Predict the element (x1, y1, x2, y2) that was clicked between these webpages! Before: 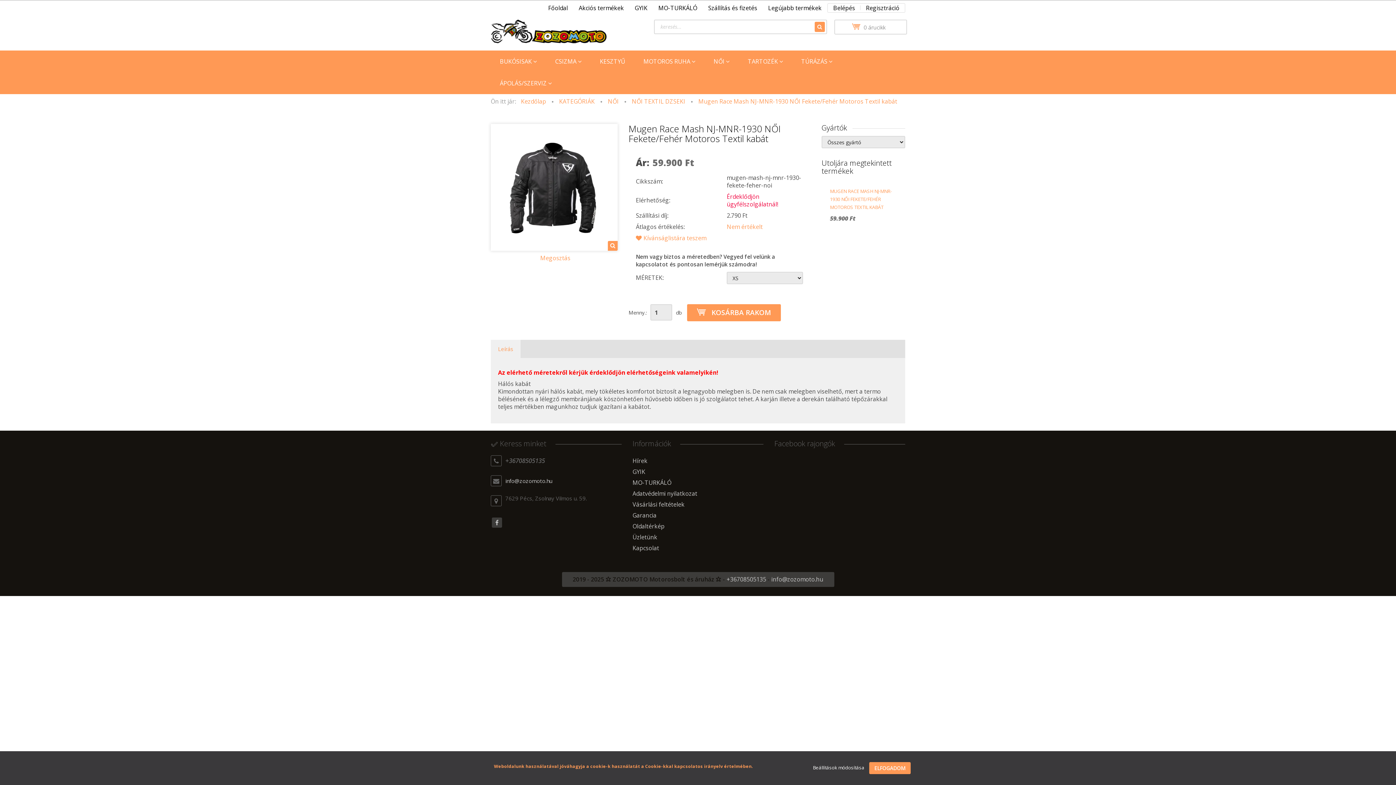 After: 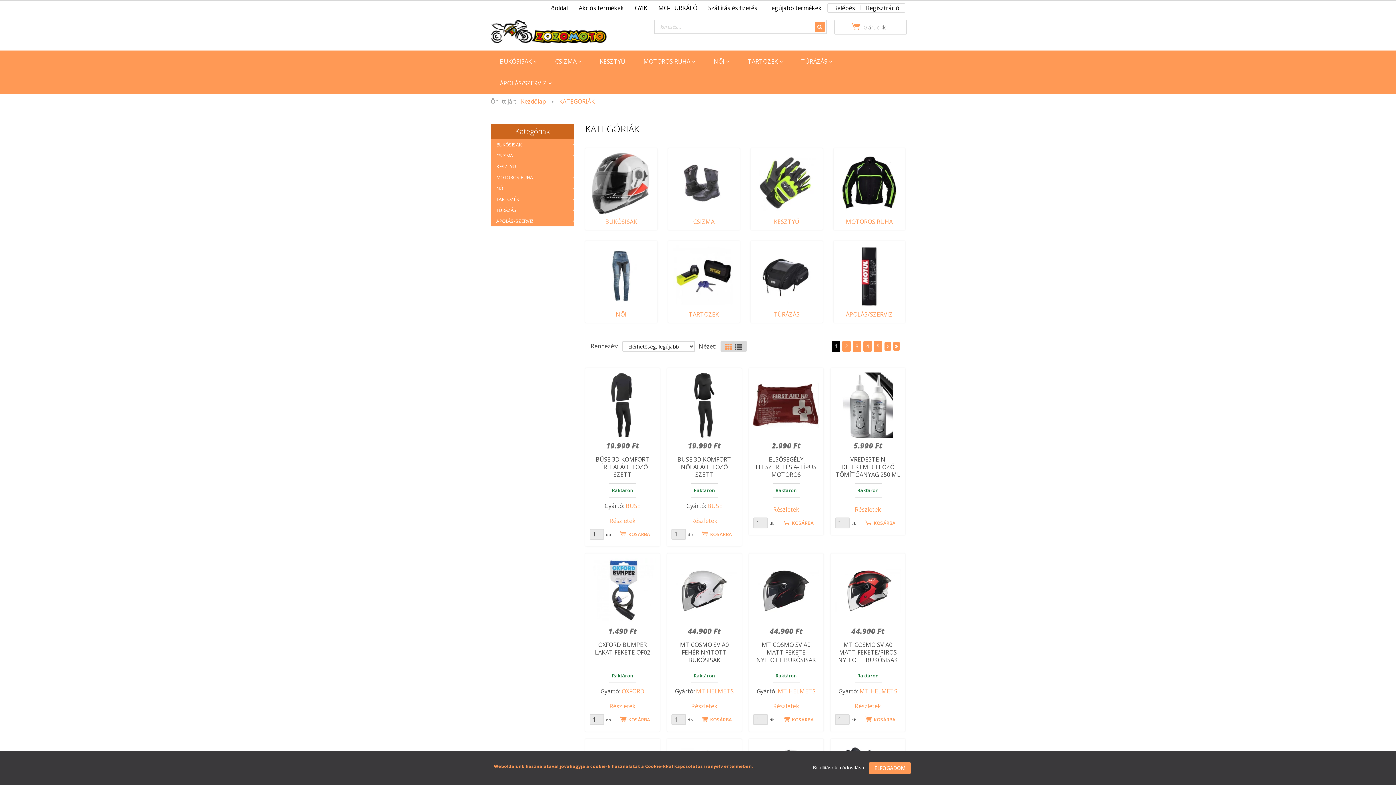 Action: label: KATEGÓRIÁK  bbox: (559, 97, 596, 105)